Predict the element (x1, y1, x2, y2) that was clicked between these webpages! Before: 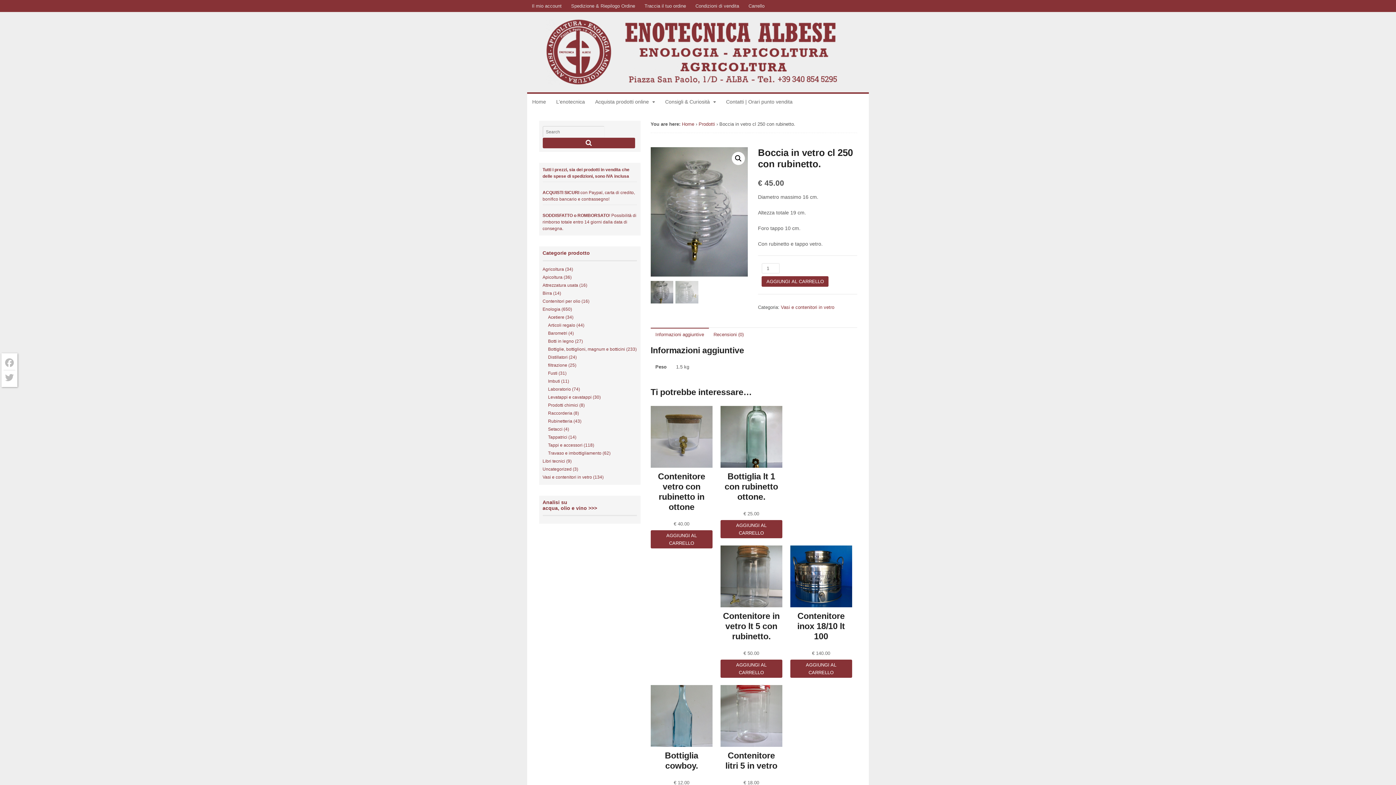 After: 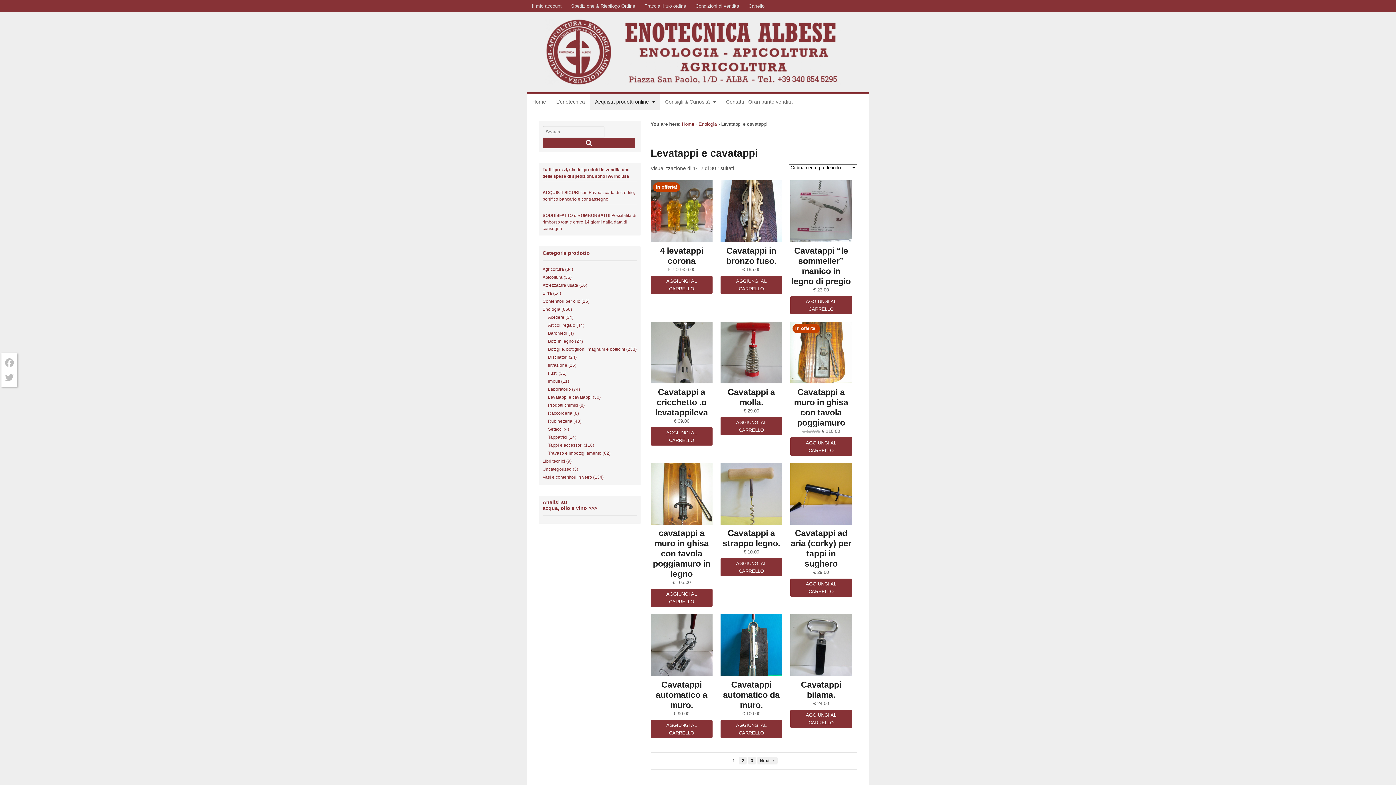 Action: bbox: (548, 394, 591, 399) label: Levatappi e cavatappi